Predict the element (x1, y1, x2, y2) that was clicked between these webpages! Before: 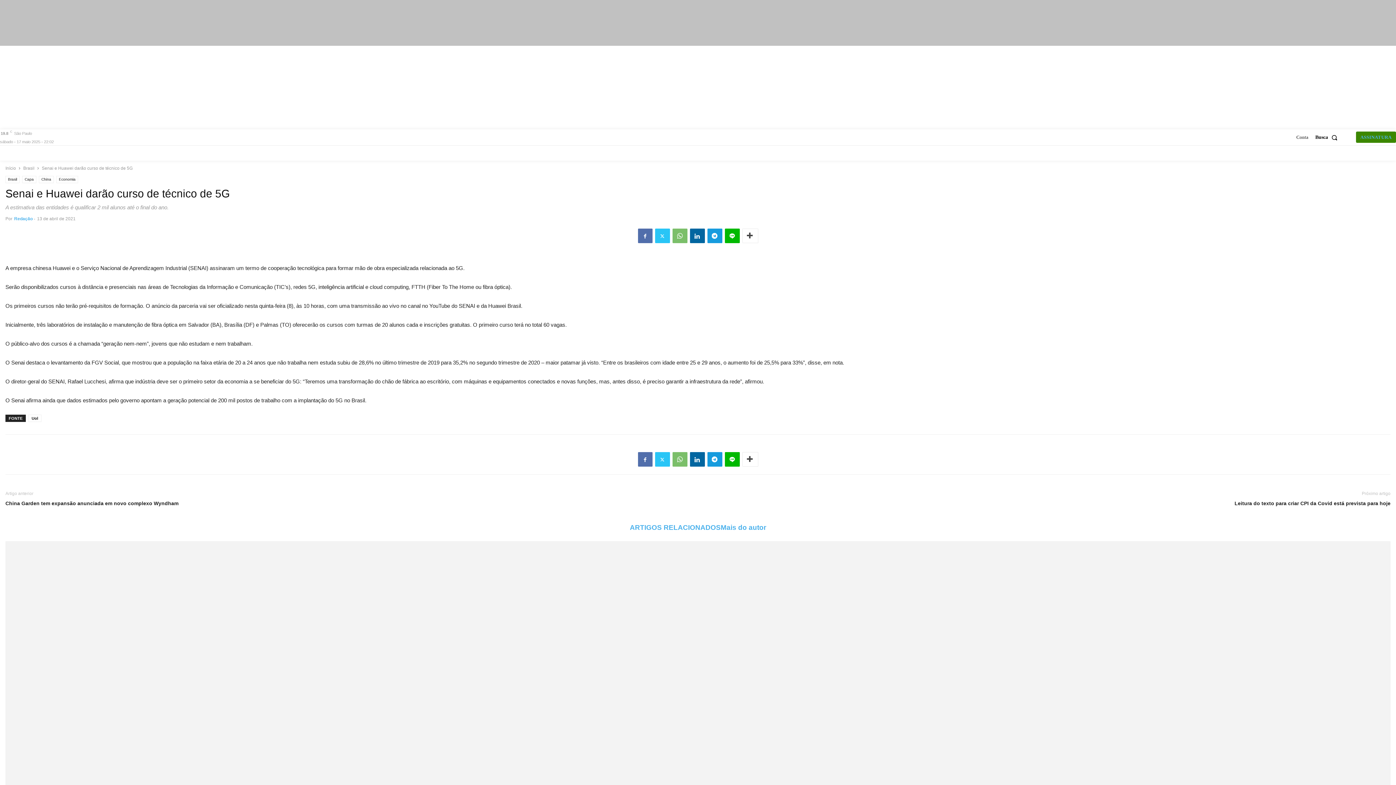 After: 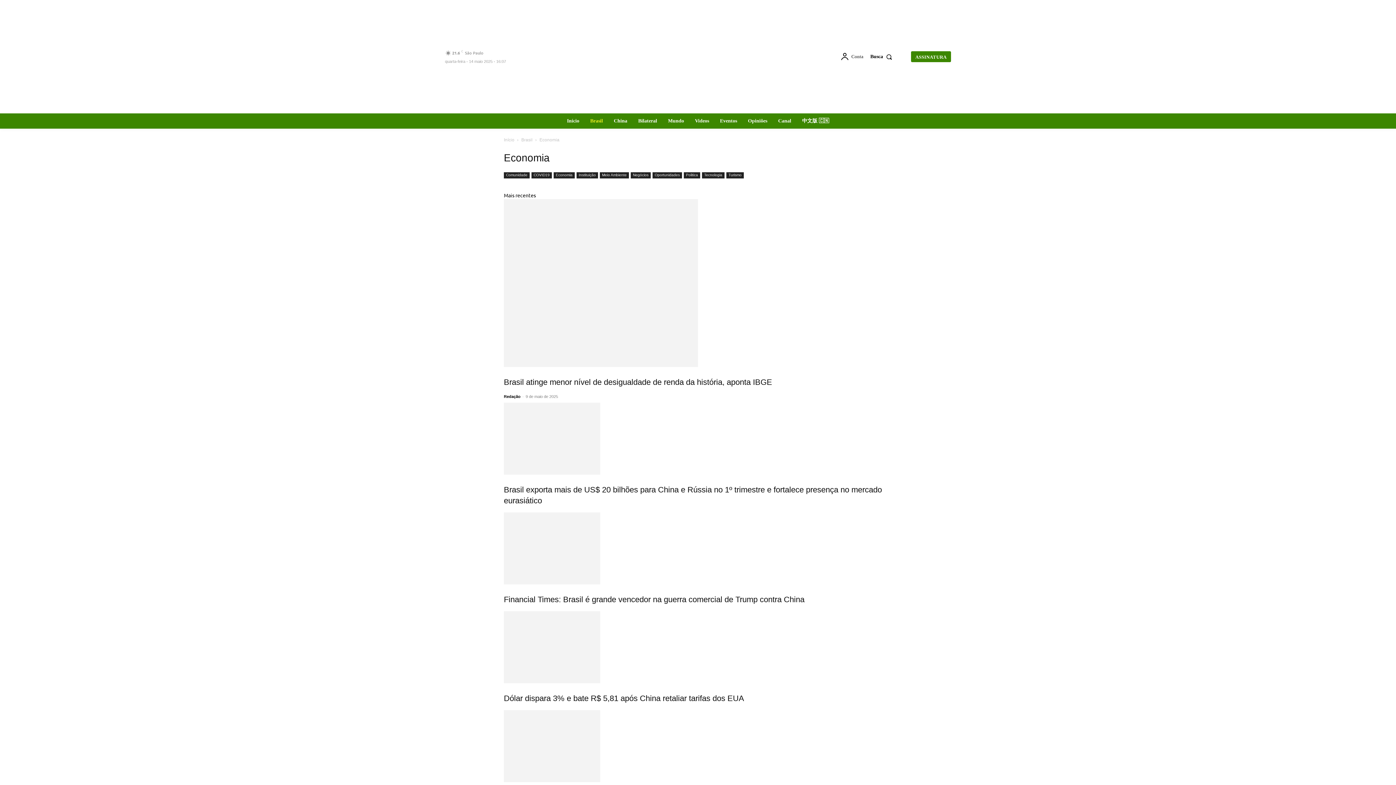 Action: bbox: (56, 176, 78, 183) label: Economia